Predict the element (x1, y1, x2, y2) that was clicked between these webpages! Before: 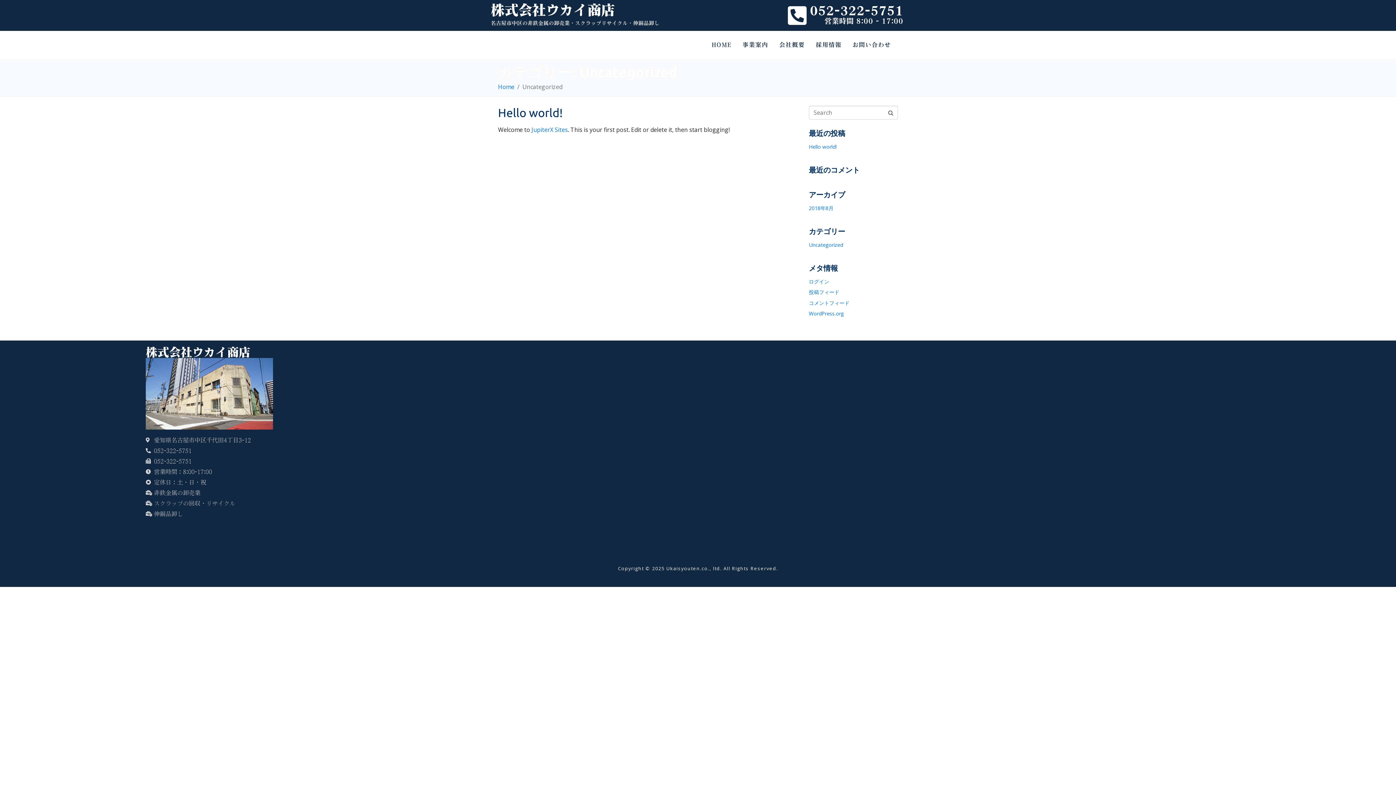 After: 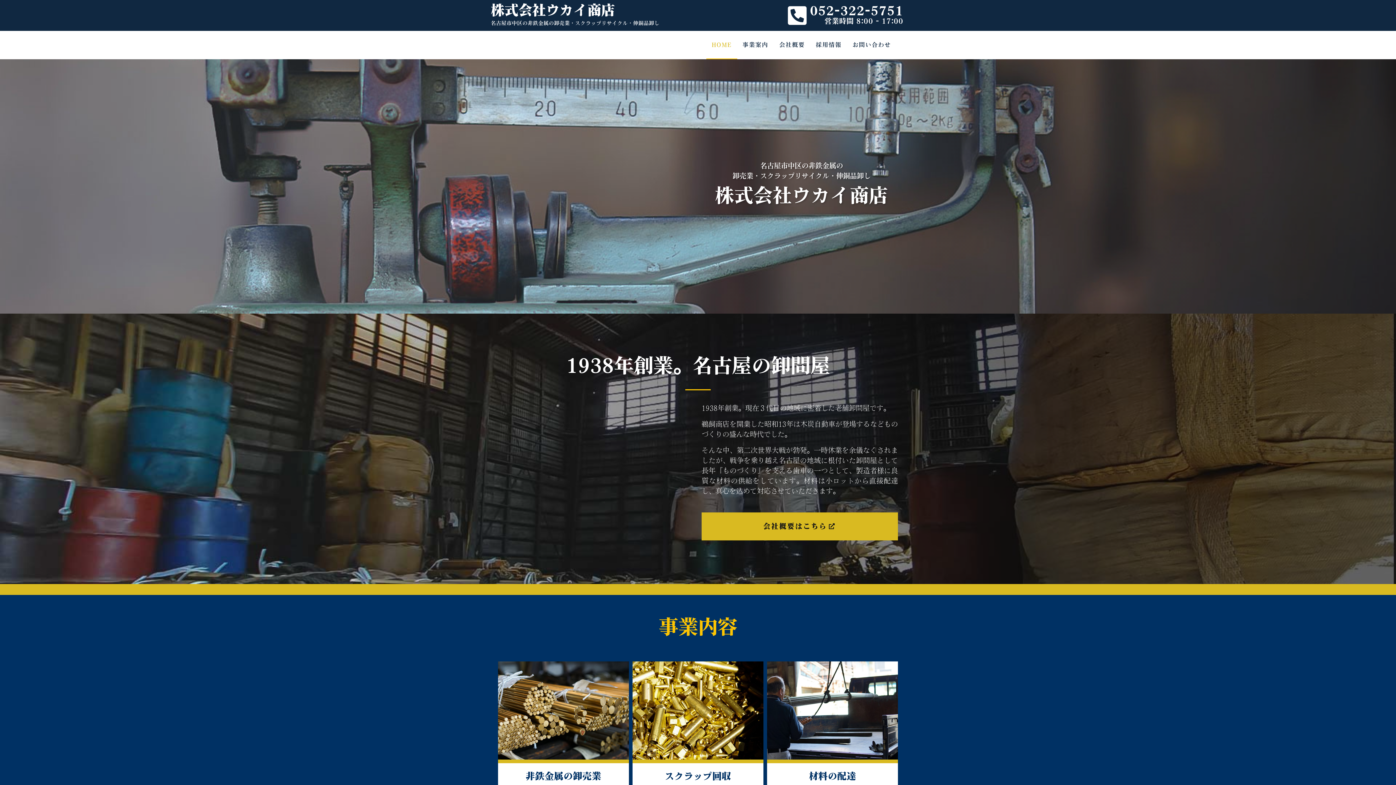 Action: bbox: (490, 2, 698, 26) label: 株式会社ウカイ商店
名古屋市中区の非鉄金属の卸売業・スクラップリサイクル・伸銅品卸し